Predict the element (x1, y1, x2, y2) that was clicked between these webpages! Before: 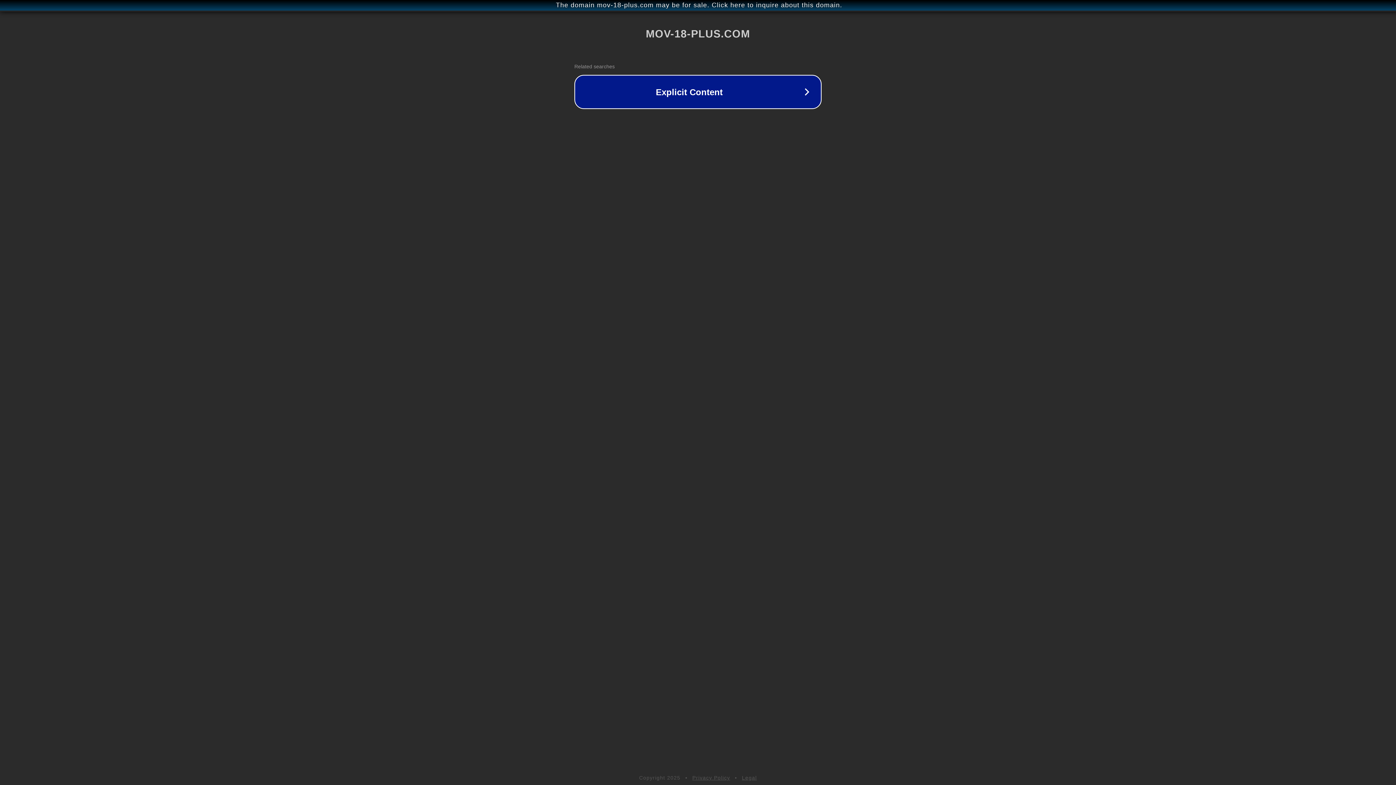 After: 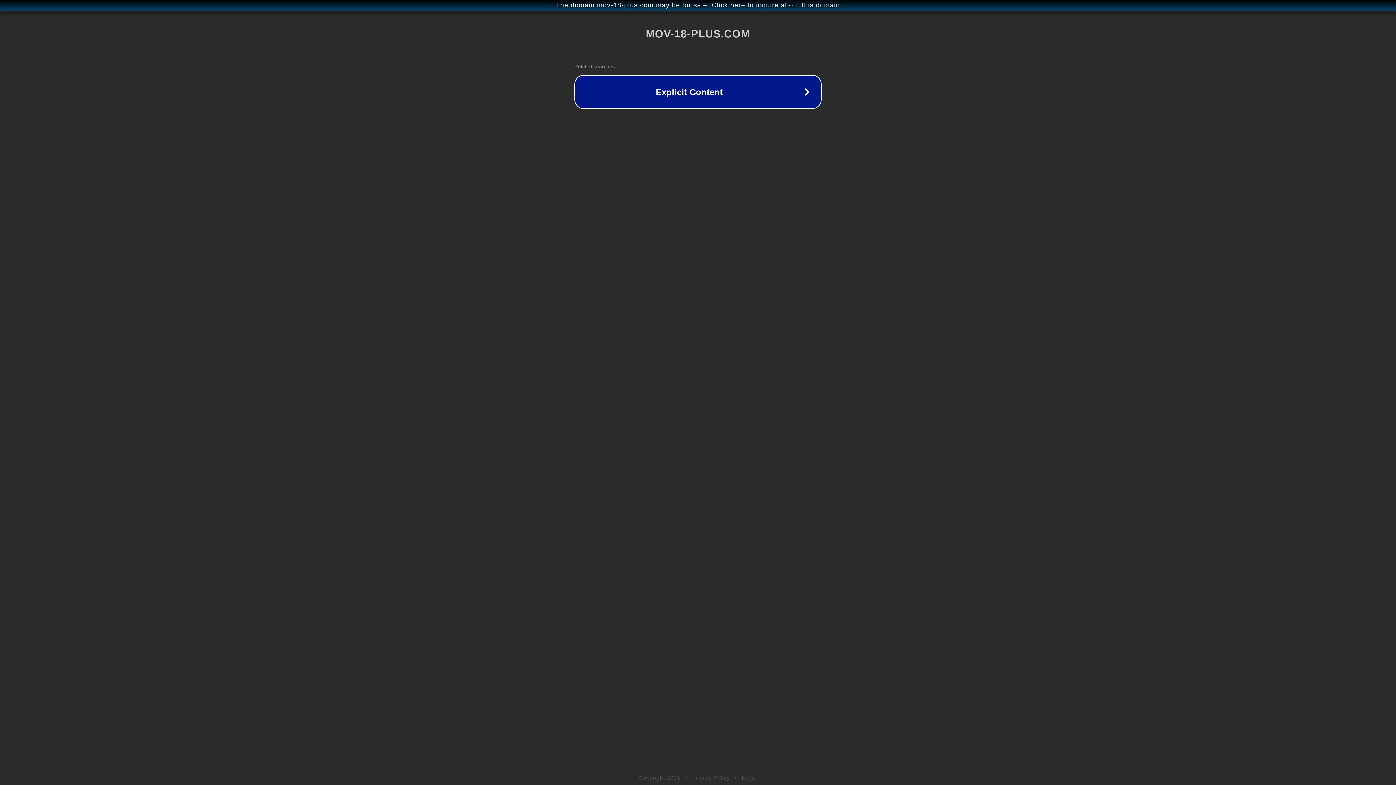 Action: label: Privacy Policy bbox: (692, 775, 730, 781)